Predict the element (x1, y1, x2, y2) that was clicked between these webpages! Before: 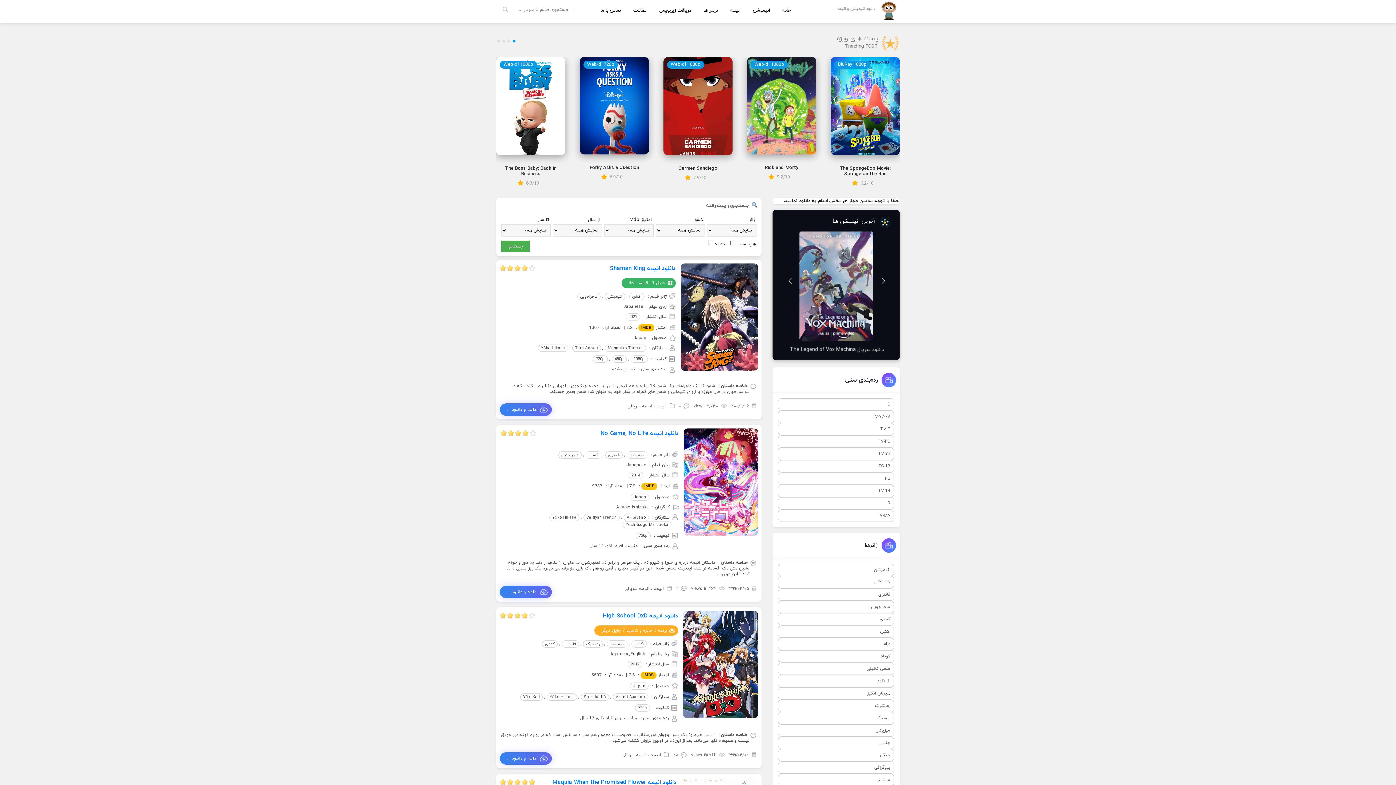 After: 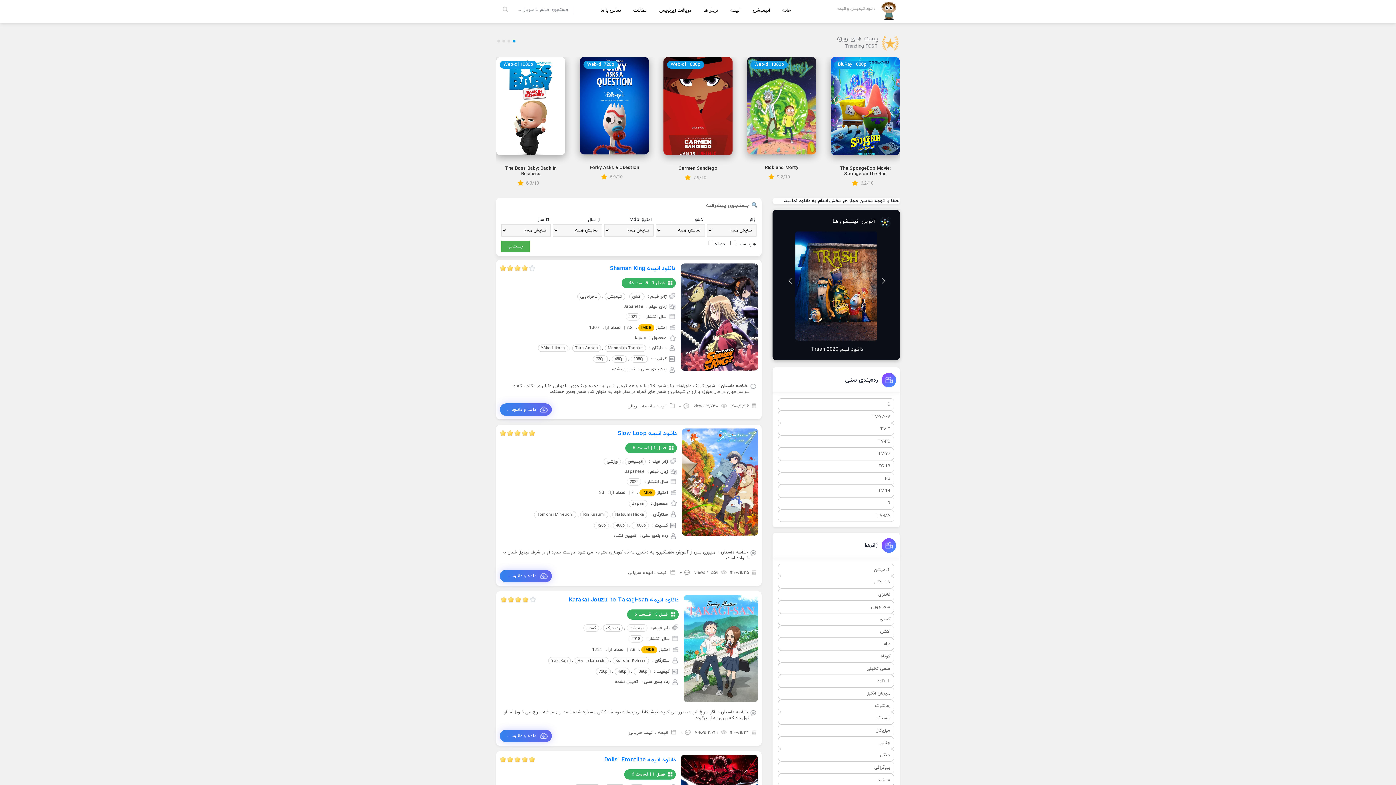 Action: label: انیمه bbox: (725, 5, 746, 15)